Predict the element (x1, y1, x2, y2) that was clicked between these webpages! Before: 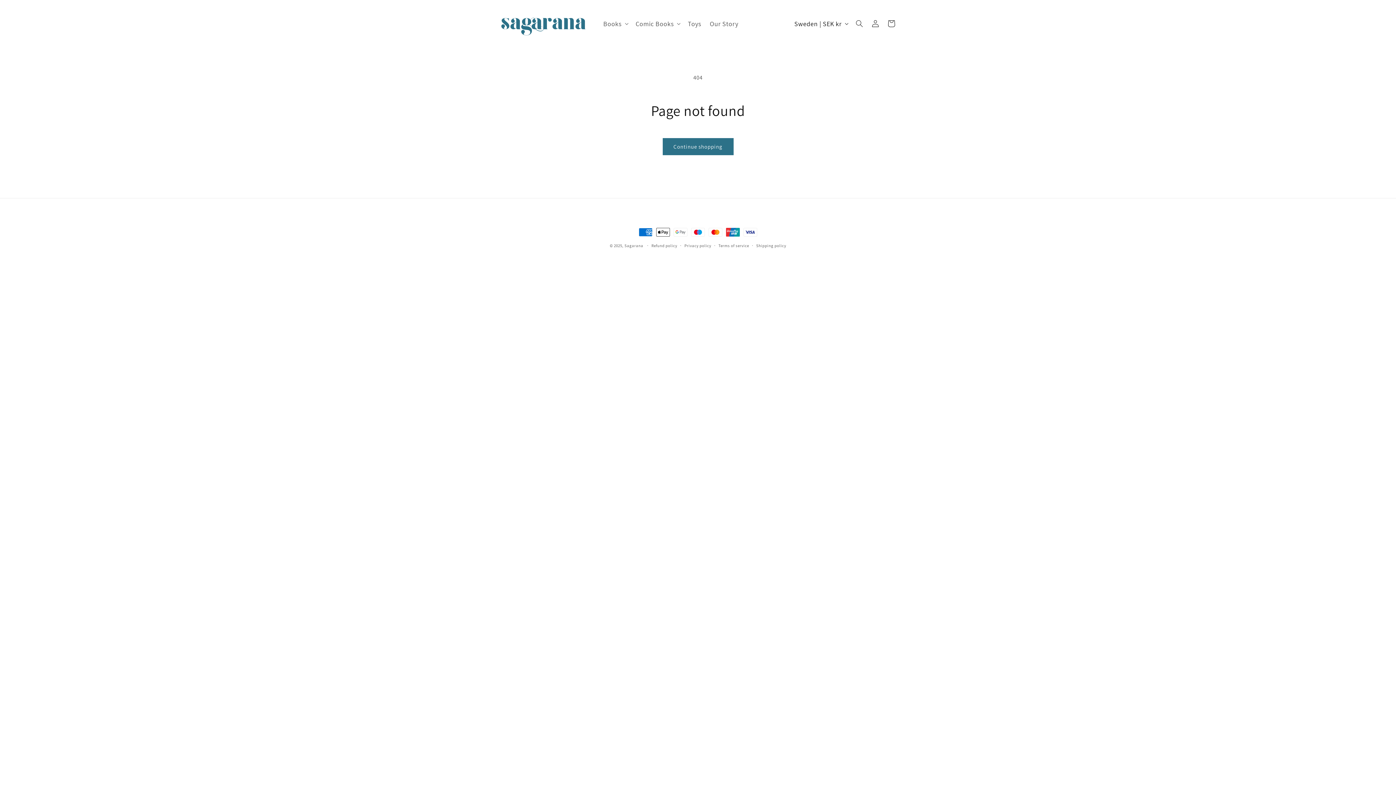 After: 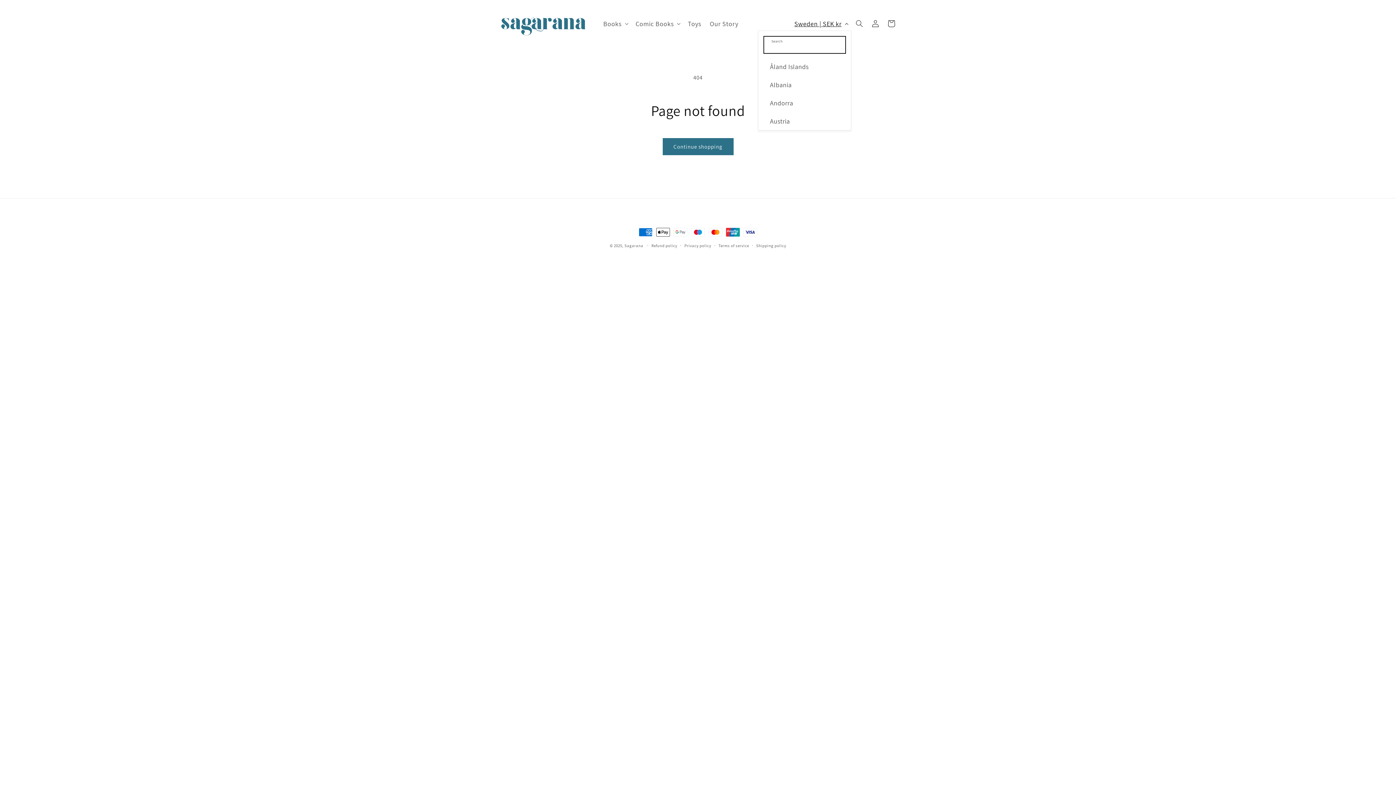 Action: label: Sweden | SEK kr bbox: (790, 16, 851, 30)